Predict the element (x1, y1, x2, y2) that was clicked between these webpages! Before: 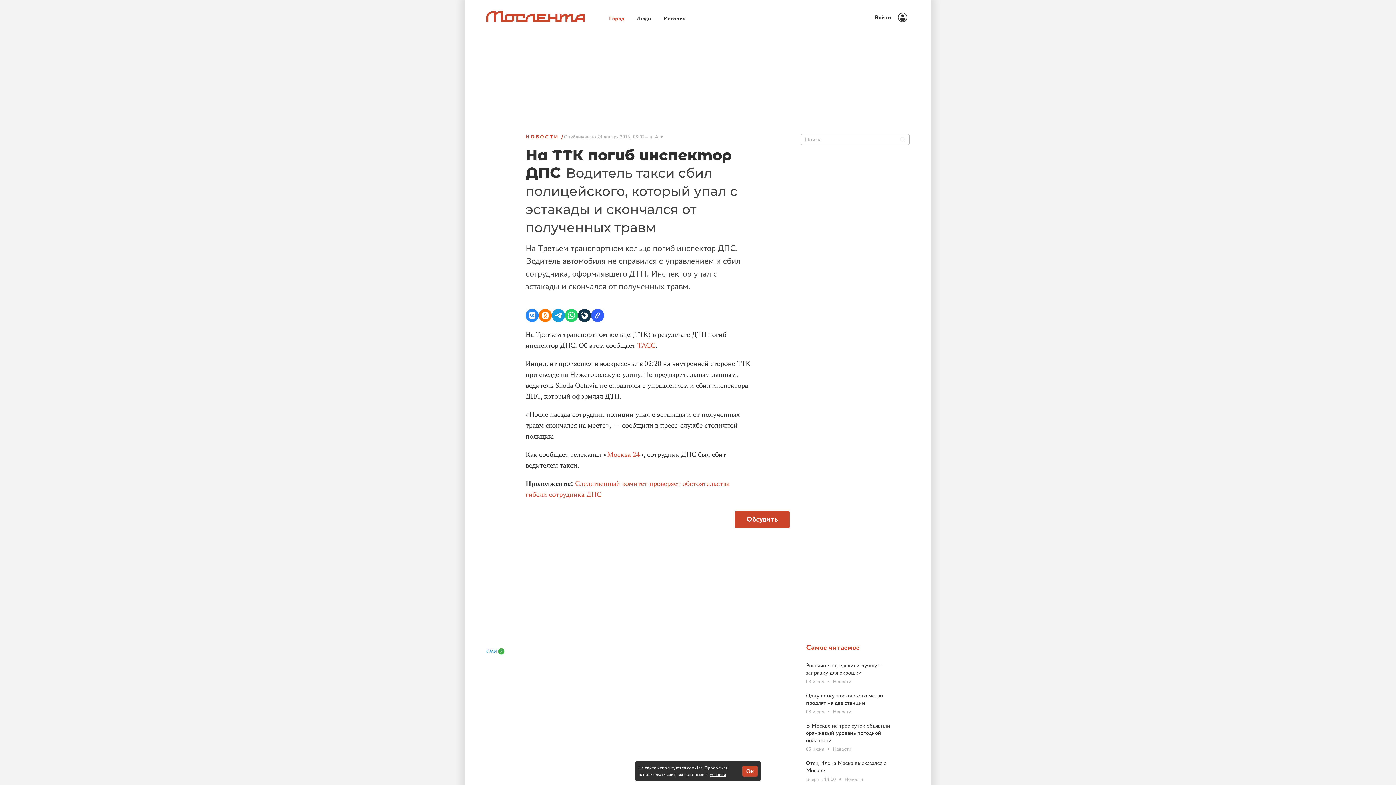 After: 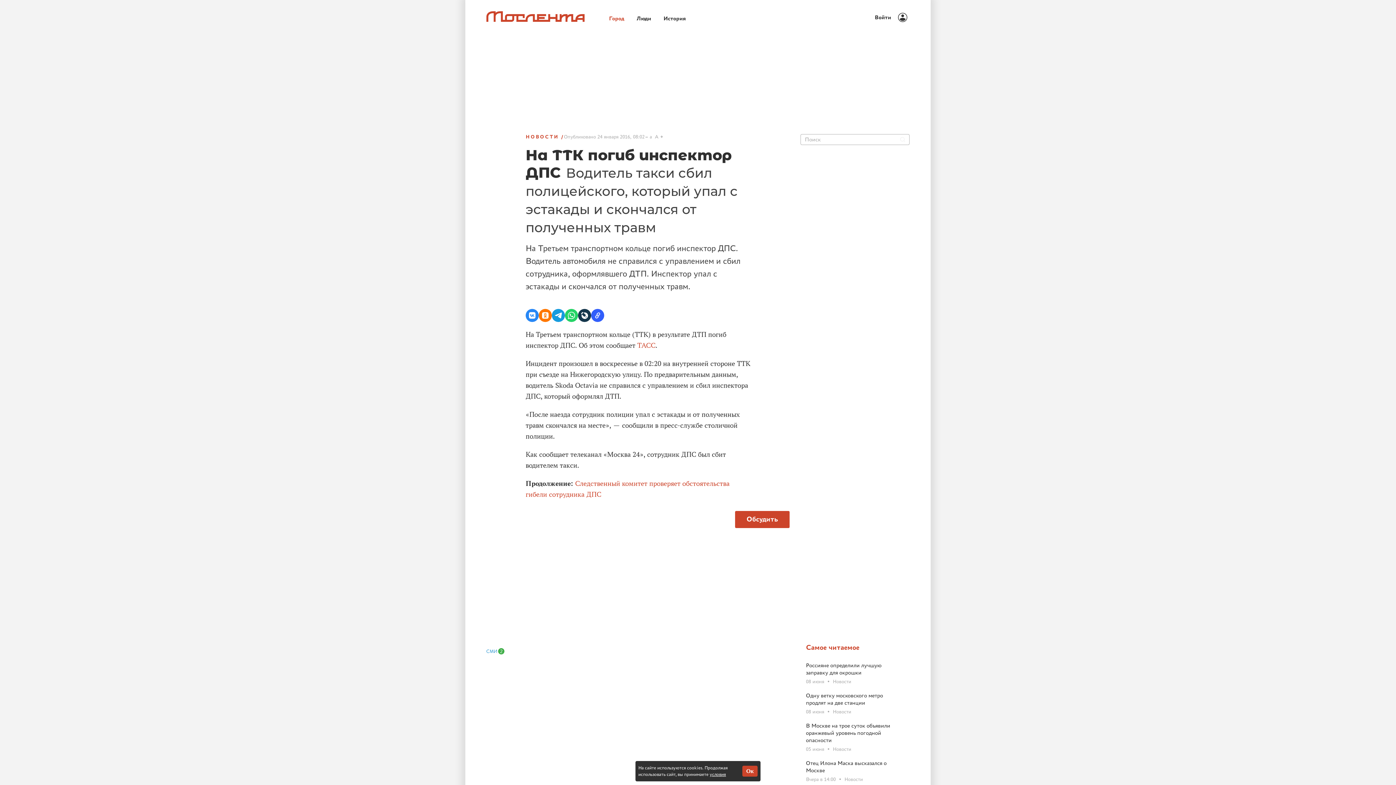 Action: label: Москва 24 bbox: (607, 450, 640, 458)